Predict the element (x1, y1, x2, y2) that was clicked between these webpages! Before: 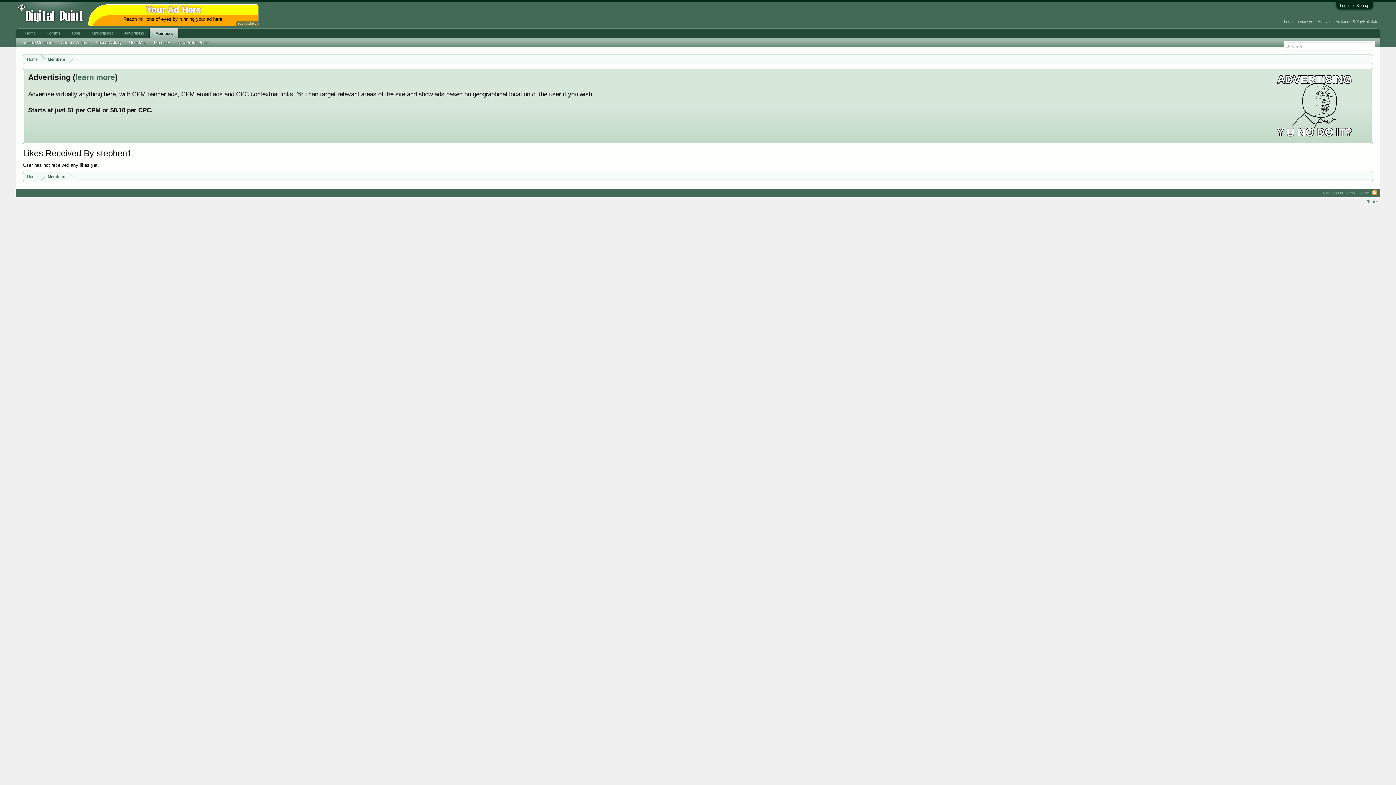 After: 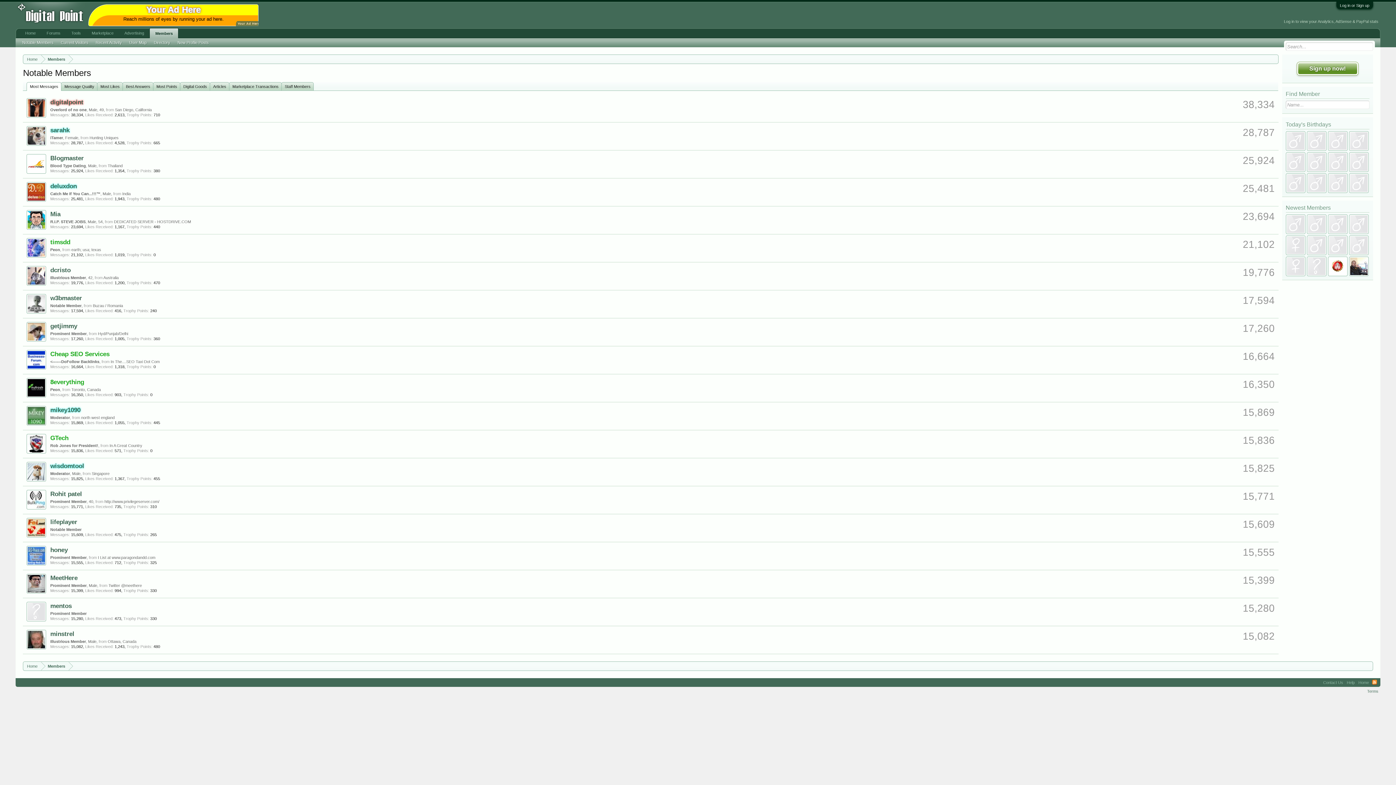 Action: label: Notable Members bbox: (18, 38, 57, 46)